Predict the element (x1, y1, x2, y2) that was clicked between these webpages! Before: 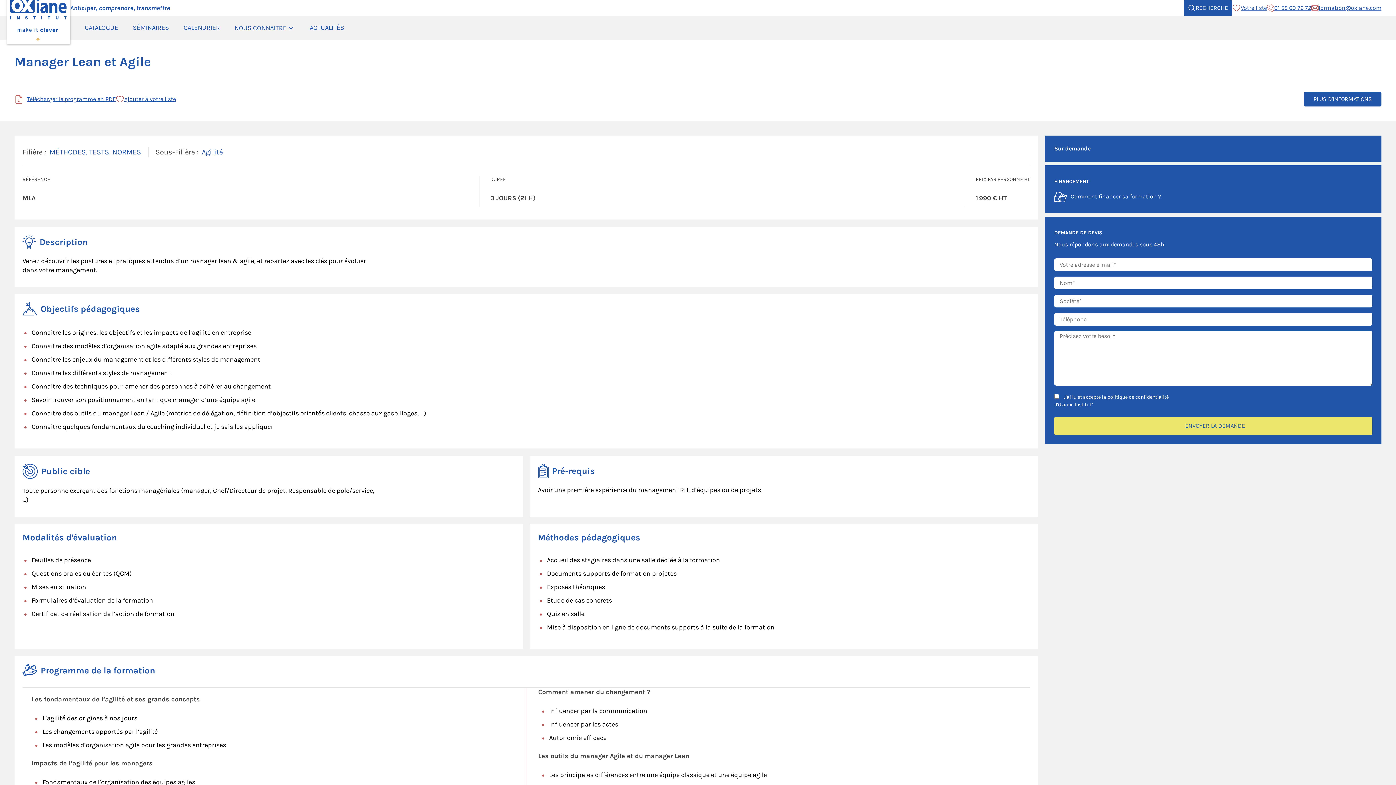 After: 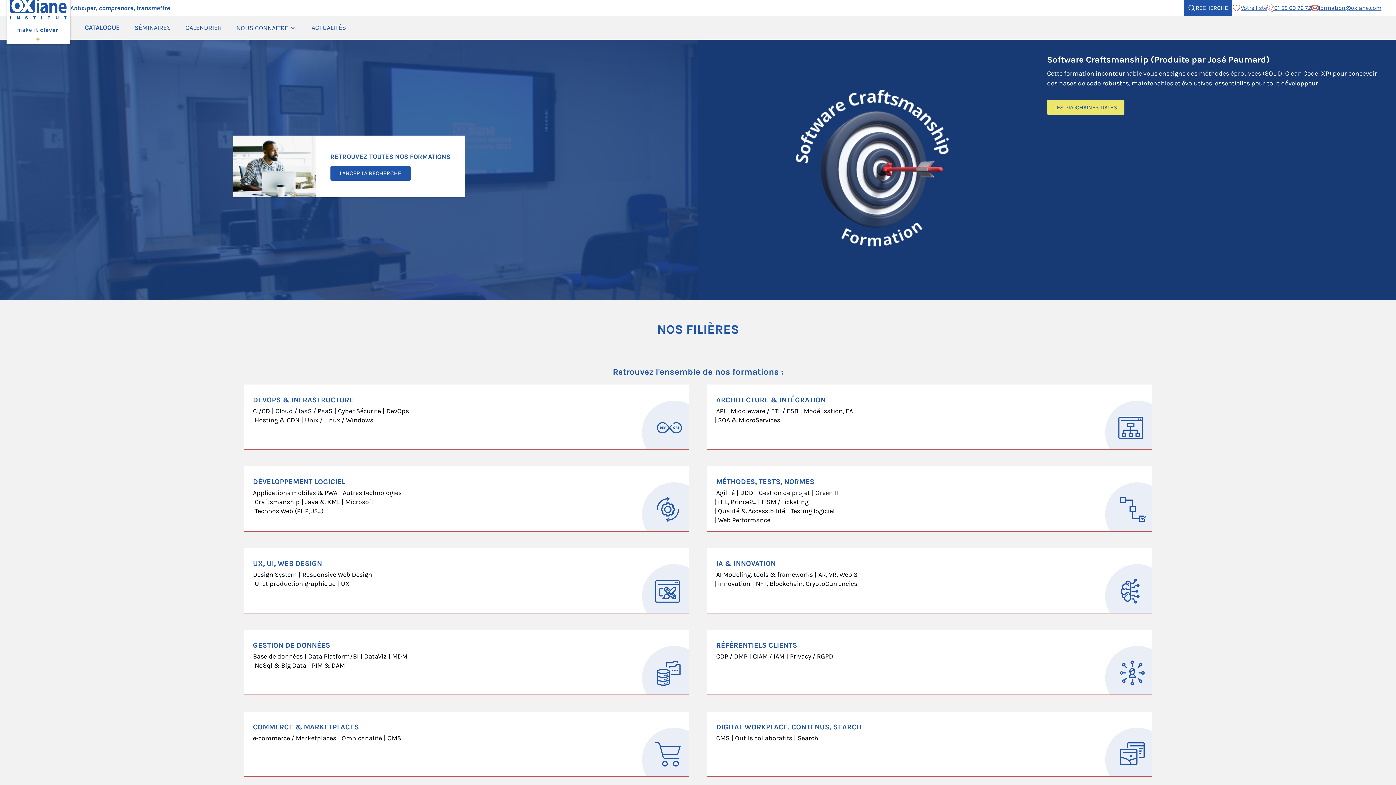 Action: label: CATALOGUE bbox: (77, 16, 125, 39)